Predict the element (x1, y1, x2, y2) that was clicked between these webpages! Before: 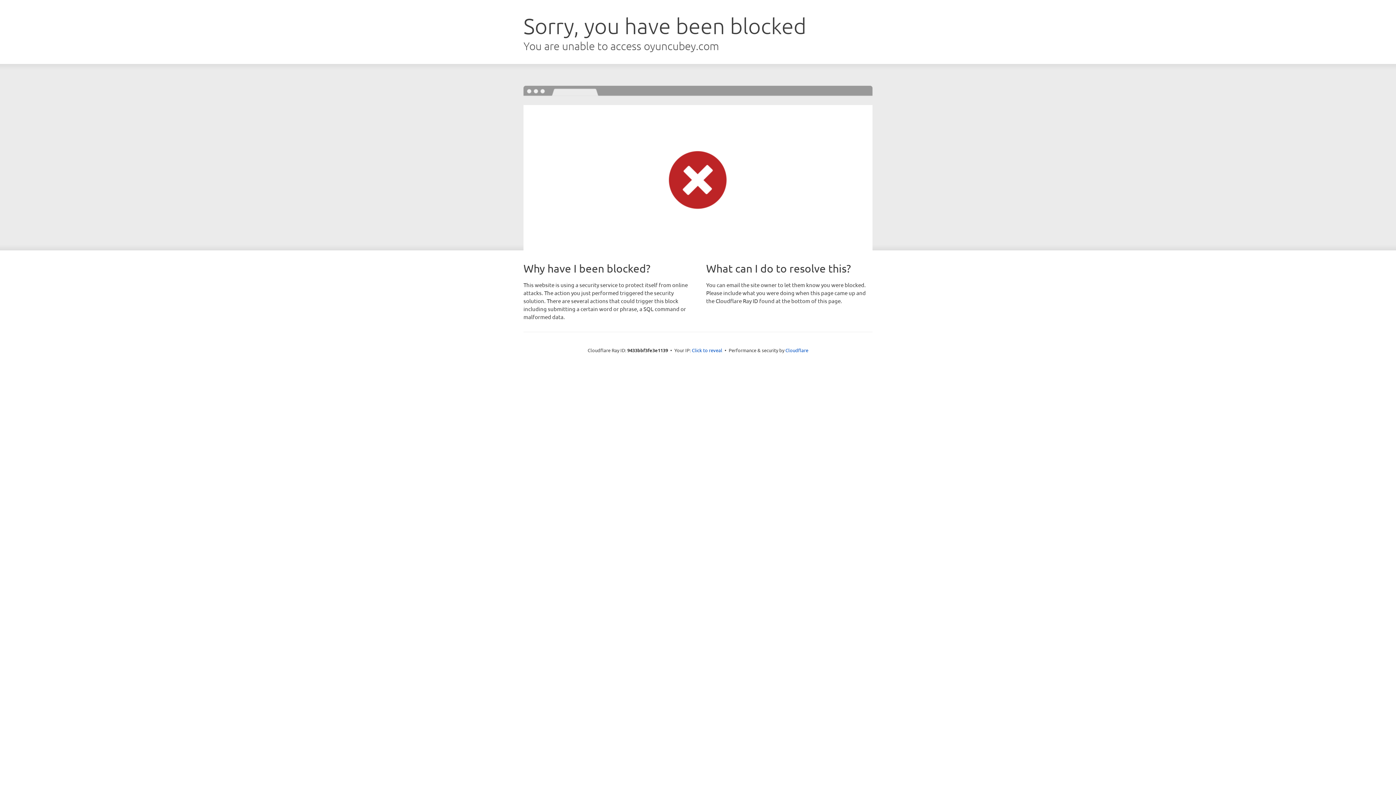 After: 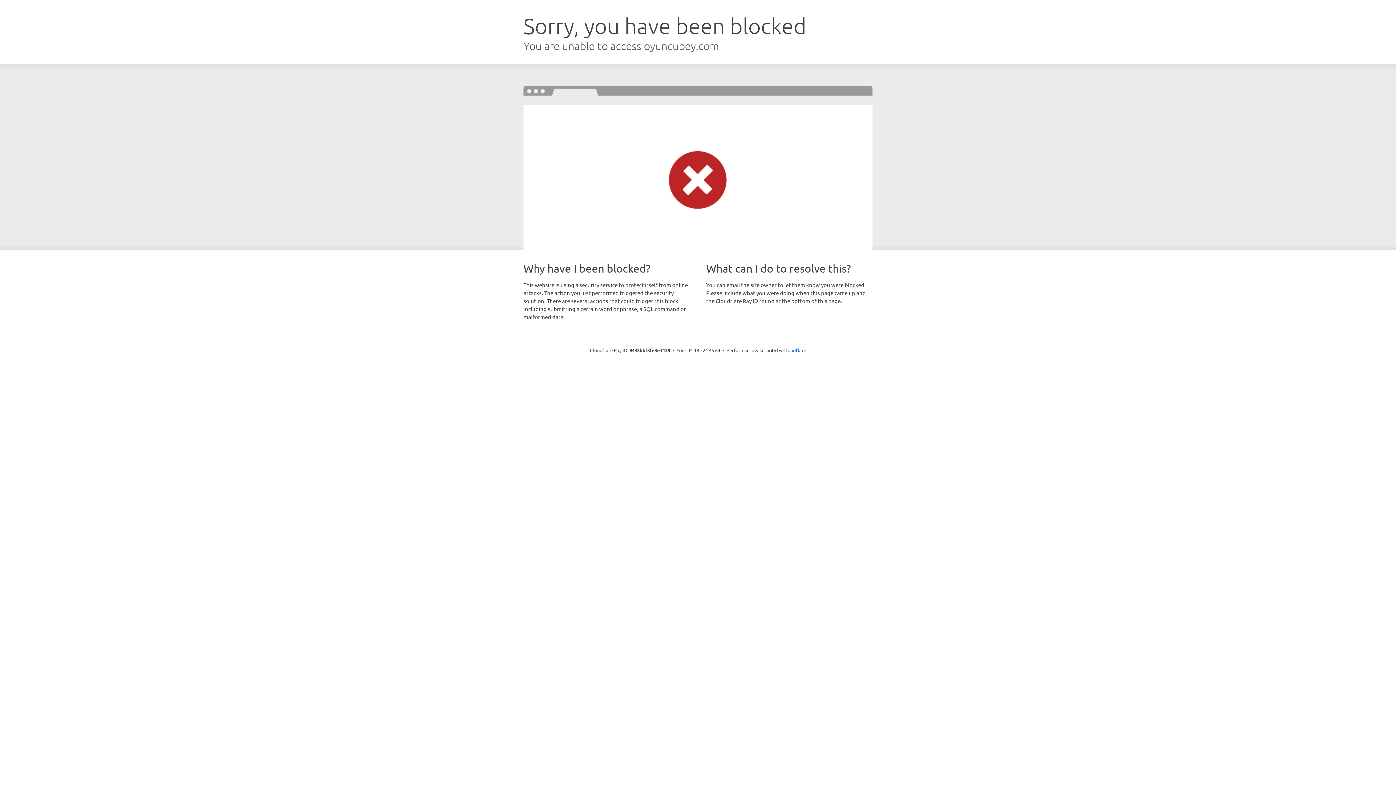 Action: bbox: (692, 346, 722, 353) label: Click to reveal